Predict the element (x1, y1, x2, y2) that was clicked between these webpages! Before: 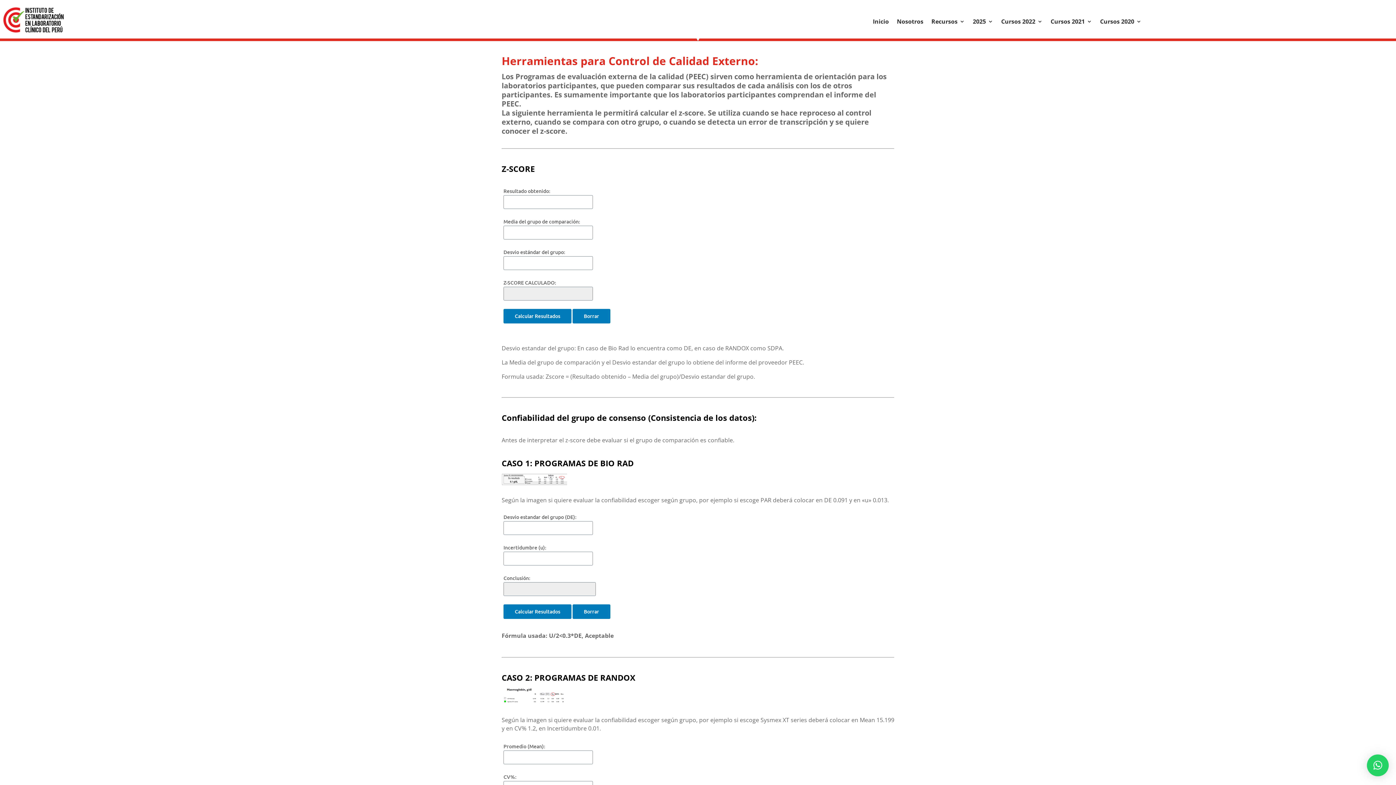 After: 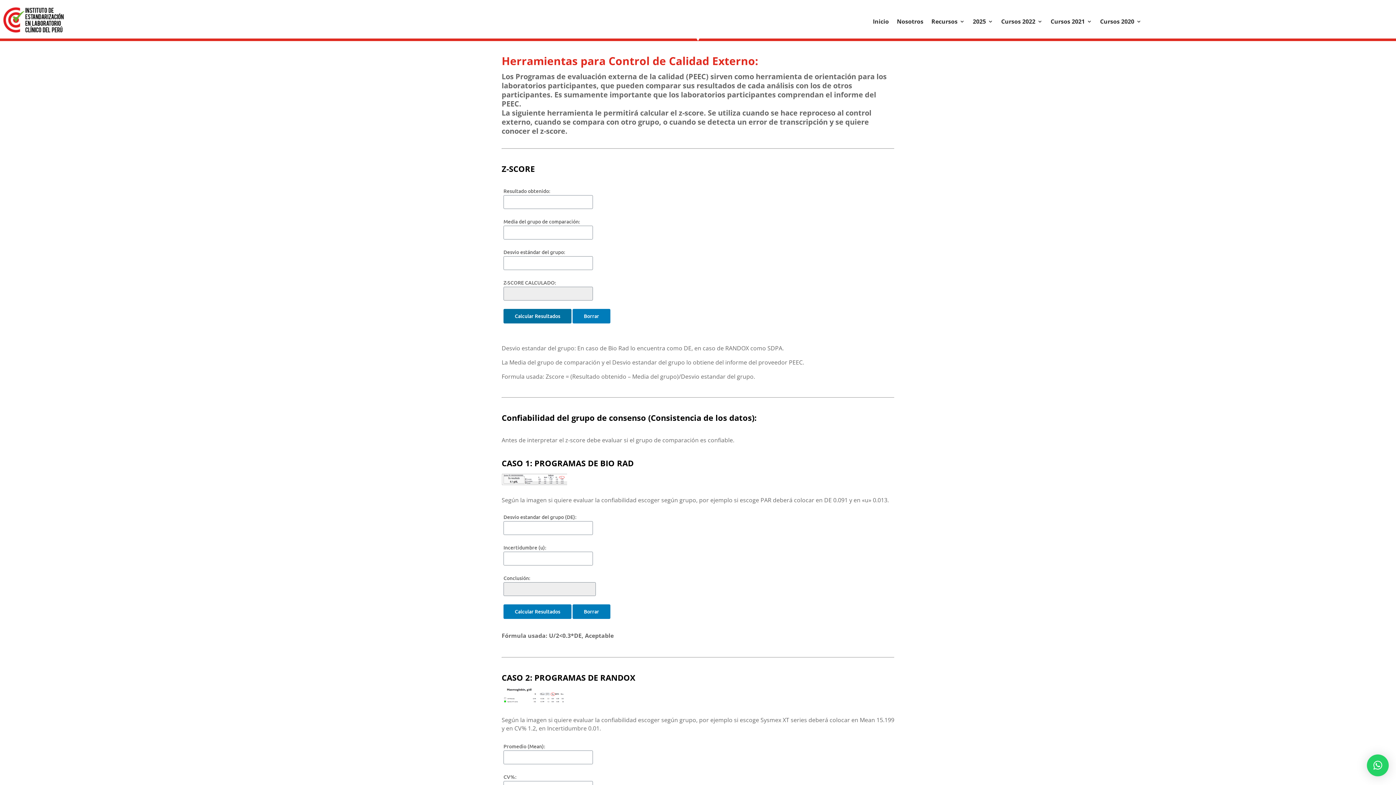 Action: label: Calcular Resultados bbox: (503, 309, 571, 323)